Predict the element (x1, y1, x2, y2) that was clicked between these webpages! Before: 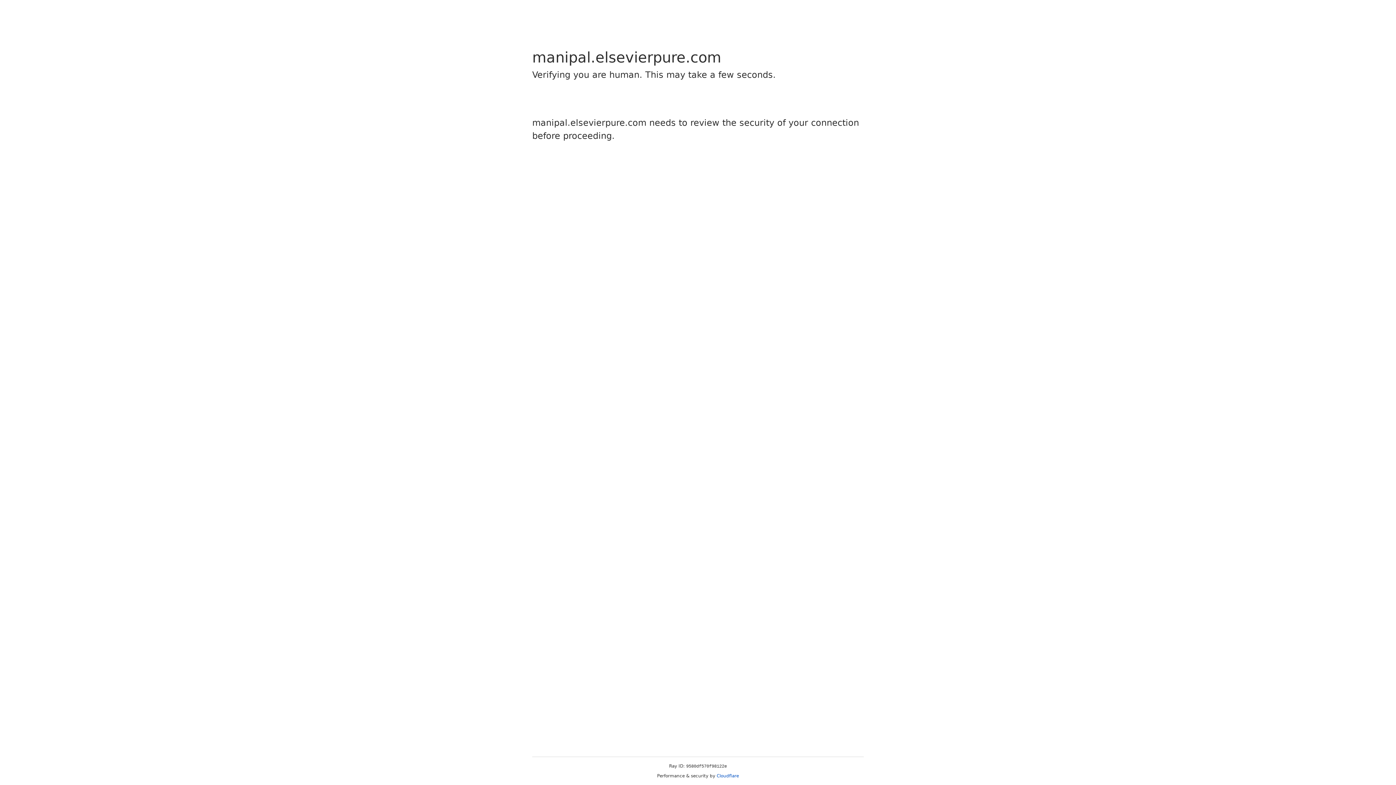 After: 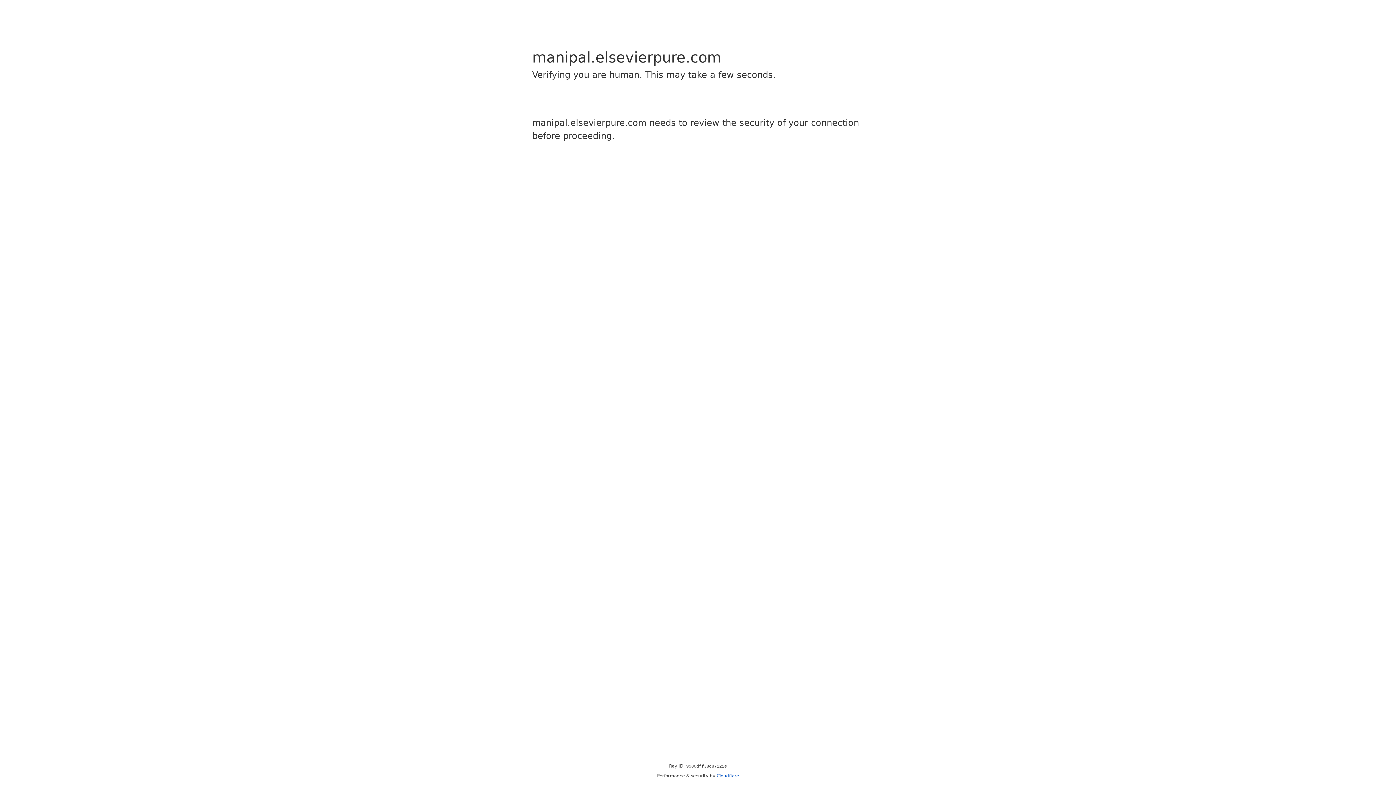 Action: label: Cloudflare bbox: (716, 773, 739, 778)